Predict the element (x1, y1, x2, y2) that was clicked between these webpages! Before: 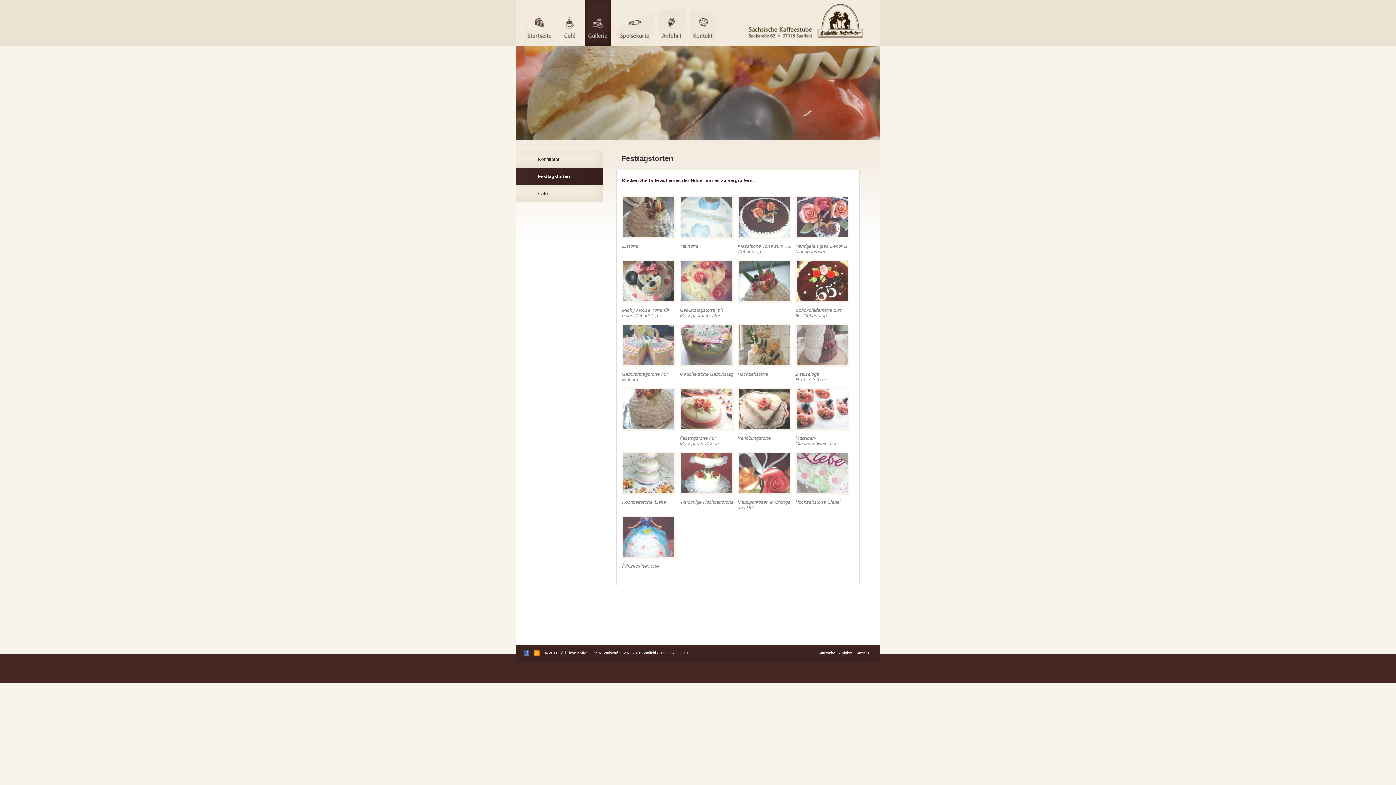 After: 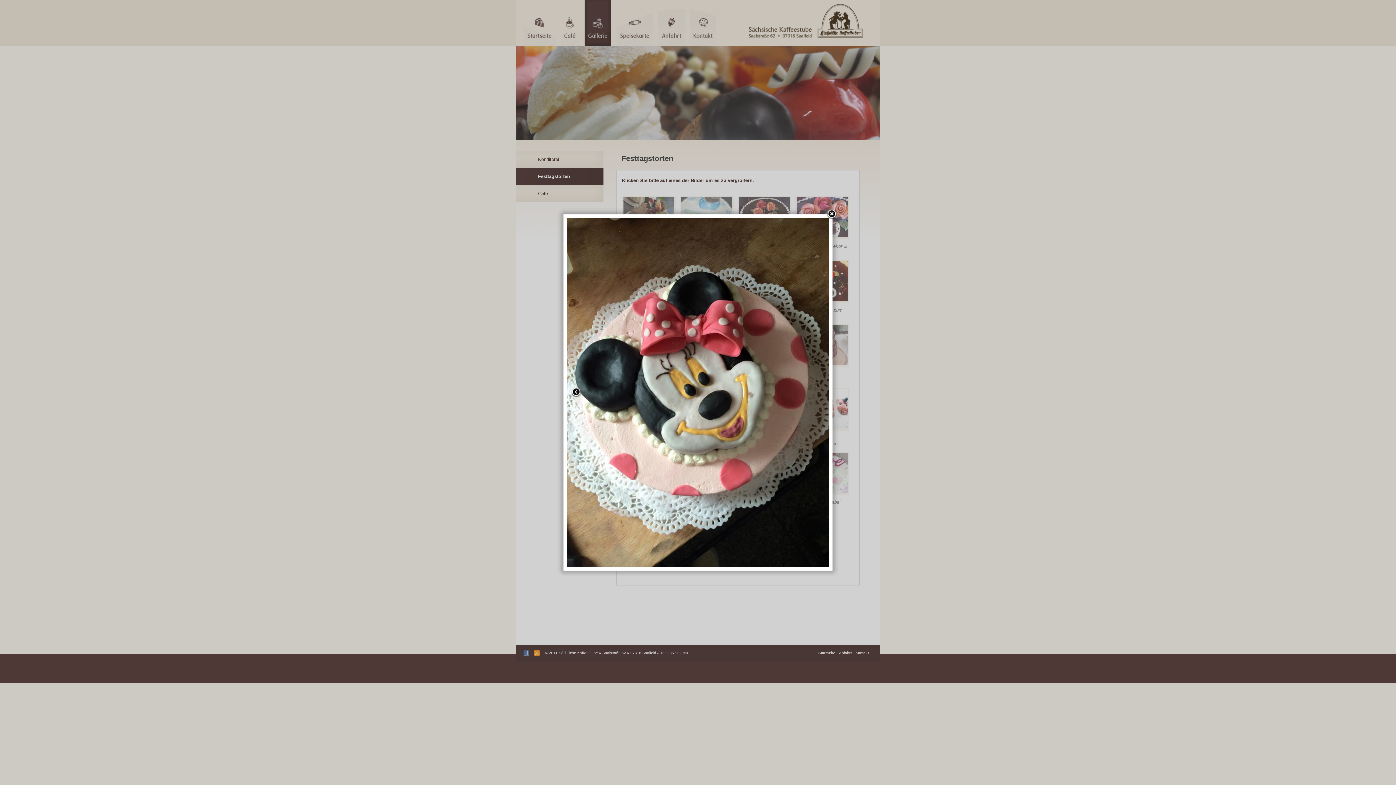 Action: bbox: (622, 298, 676, 304)